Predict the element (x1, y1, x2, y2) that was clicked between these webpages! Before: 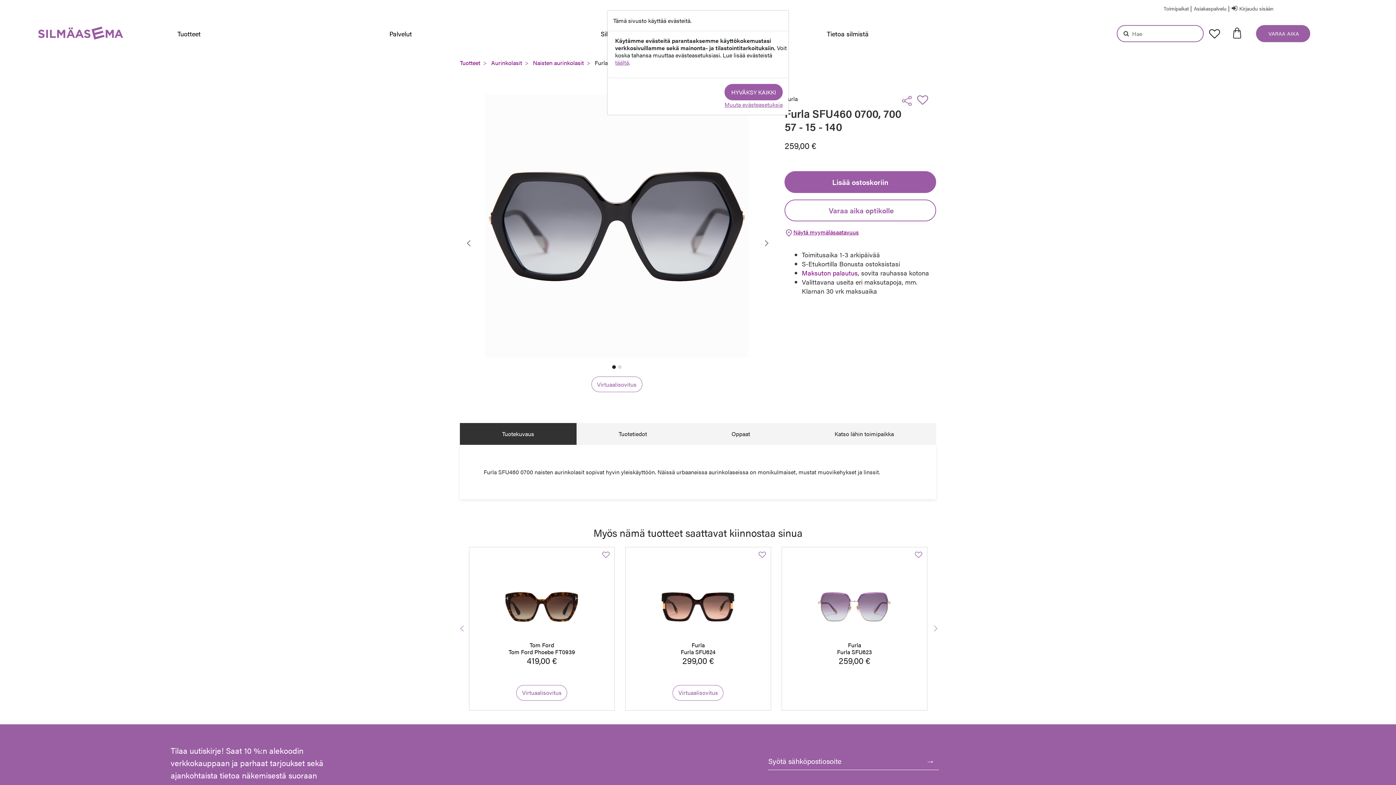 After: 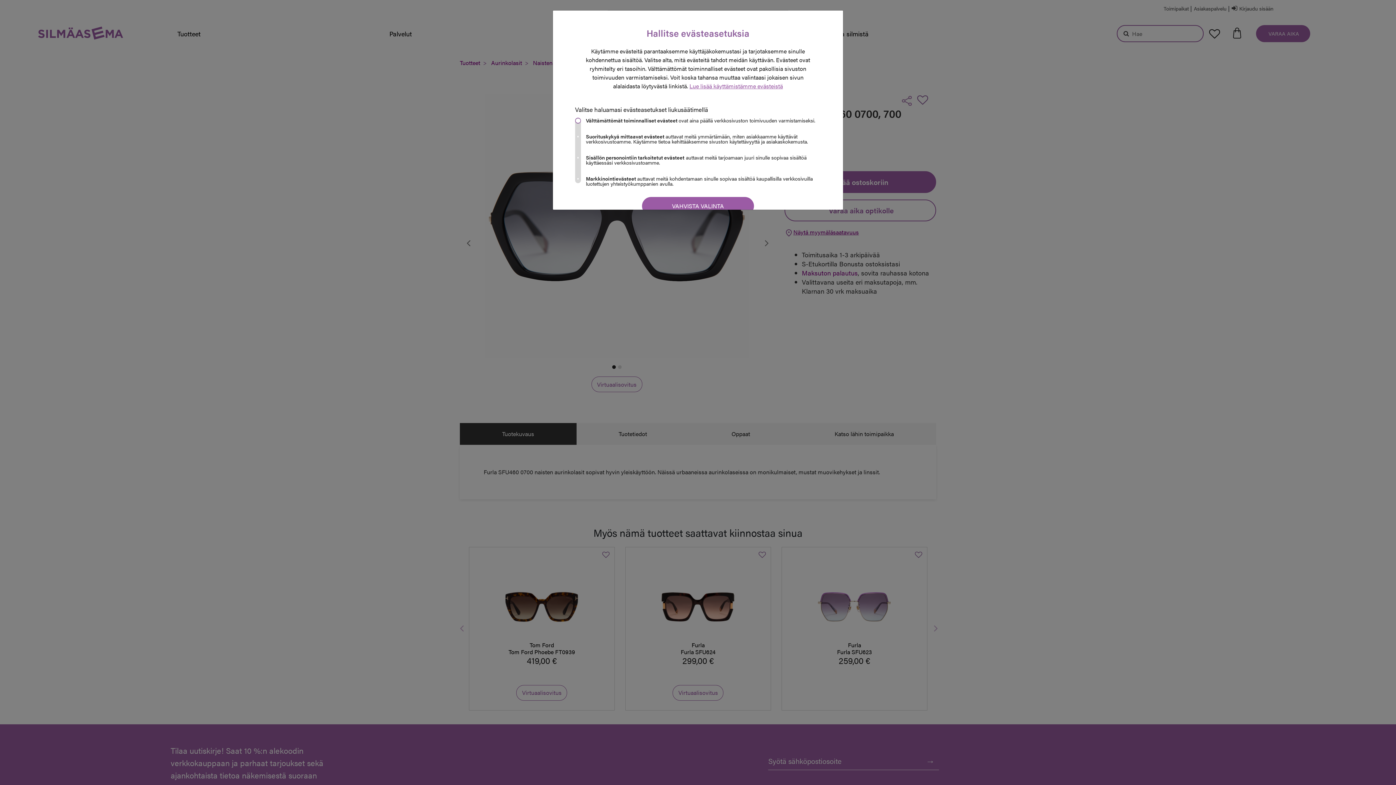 Action: bbox: (724, 100, 782, 108) label: Muuta evästeasetuksia